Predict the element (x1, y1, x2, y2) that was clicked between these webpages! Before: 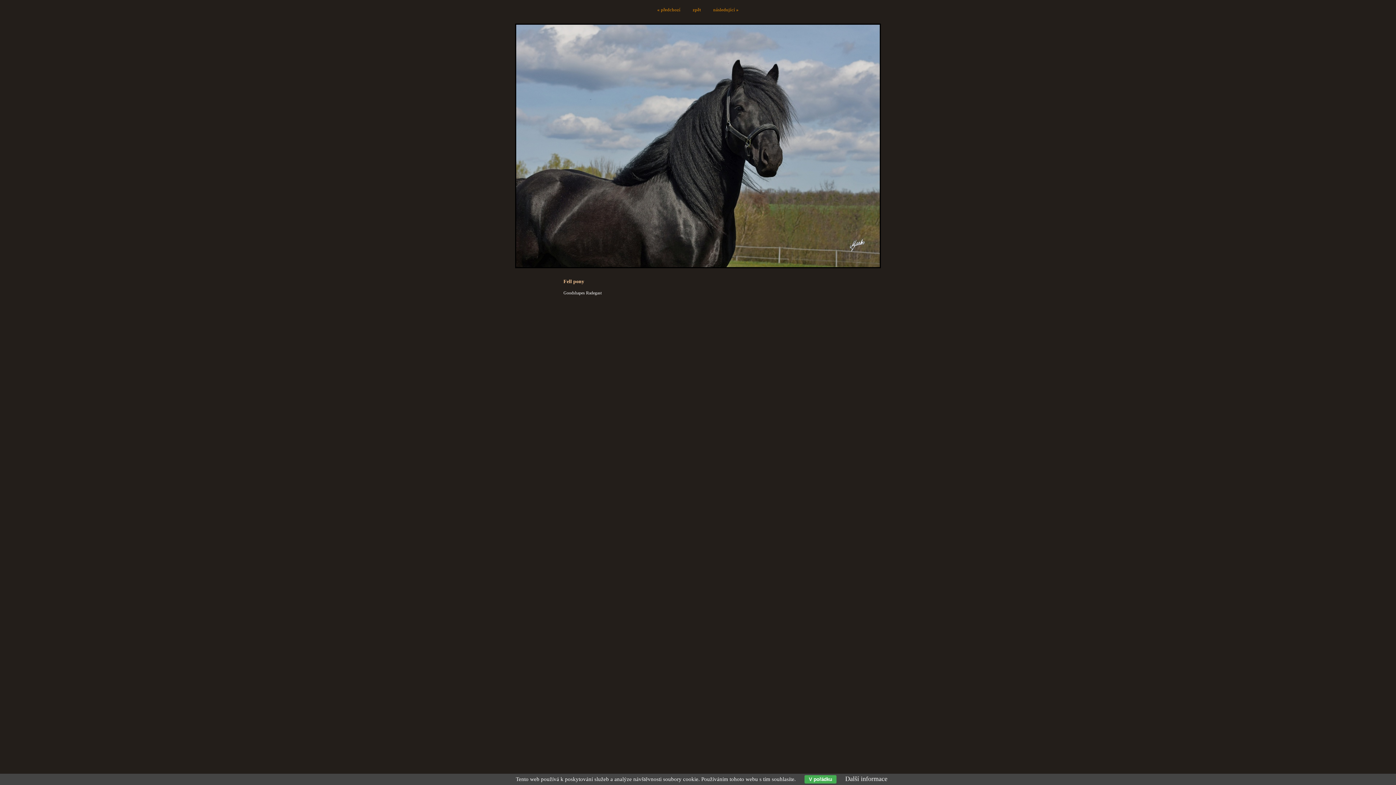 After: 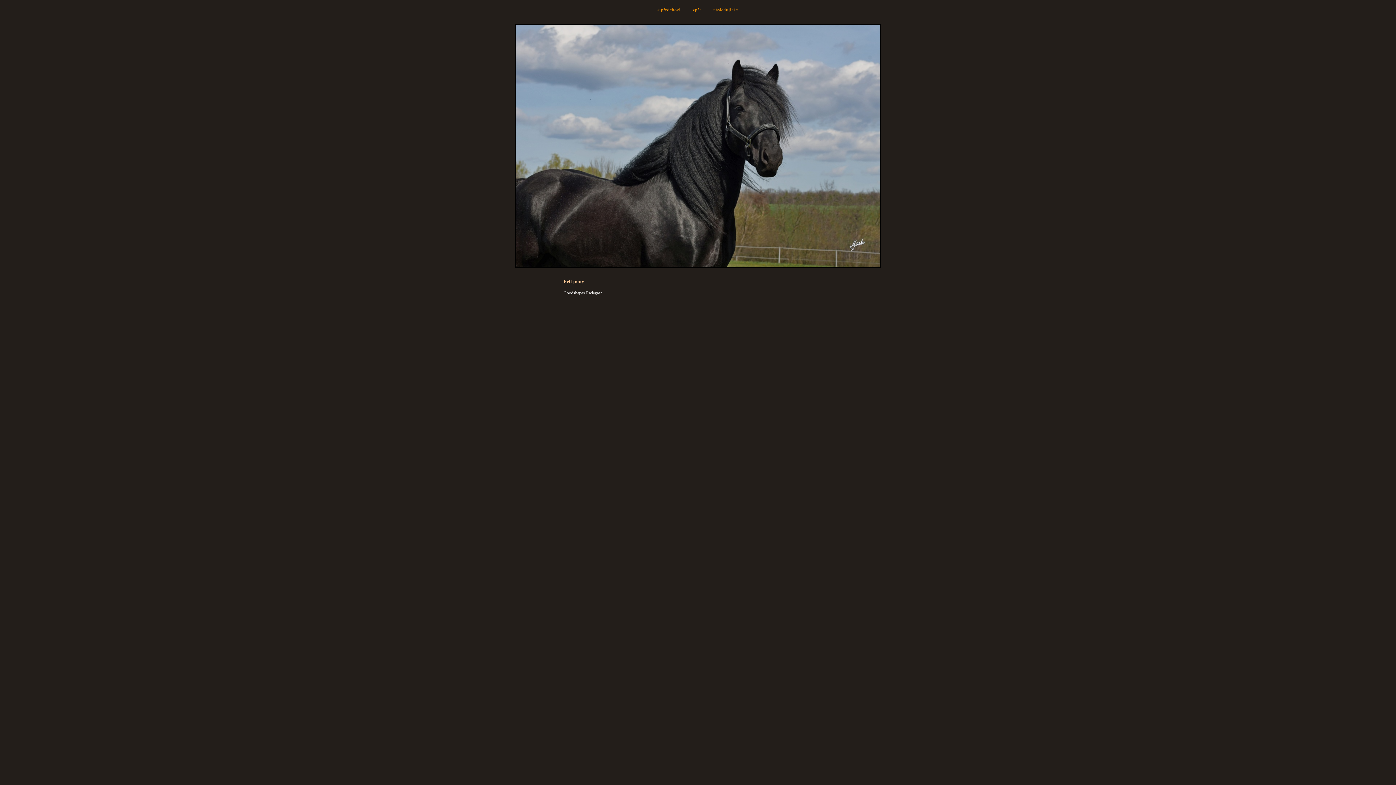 Action: label: V pořádku bbox: (804, 775, 836, 784)